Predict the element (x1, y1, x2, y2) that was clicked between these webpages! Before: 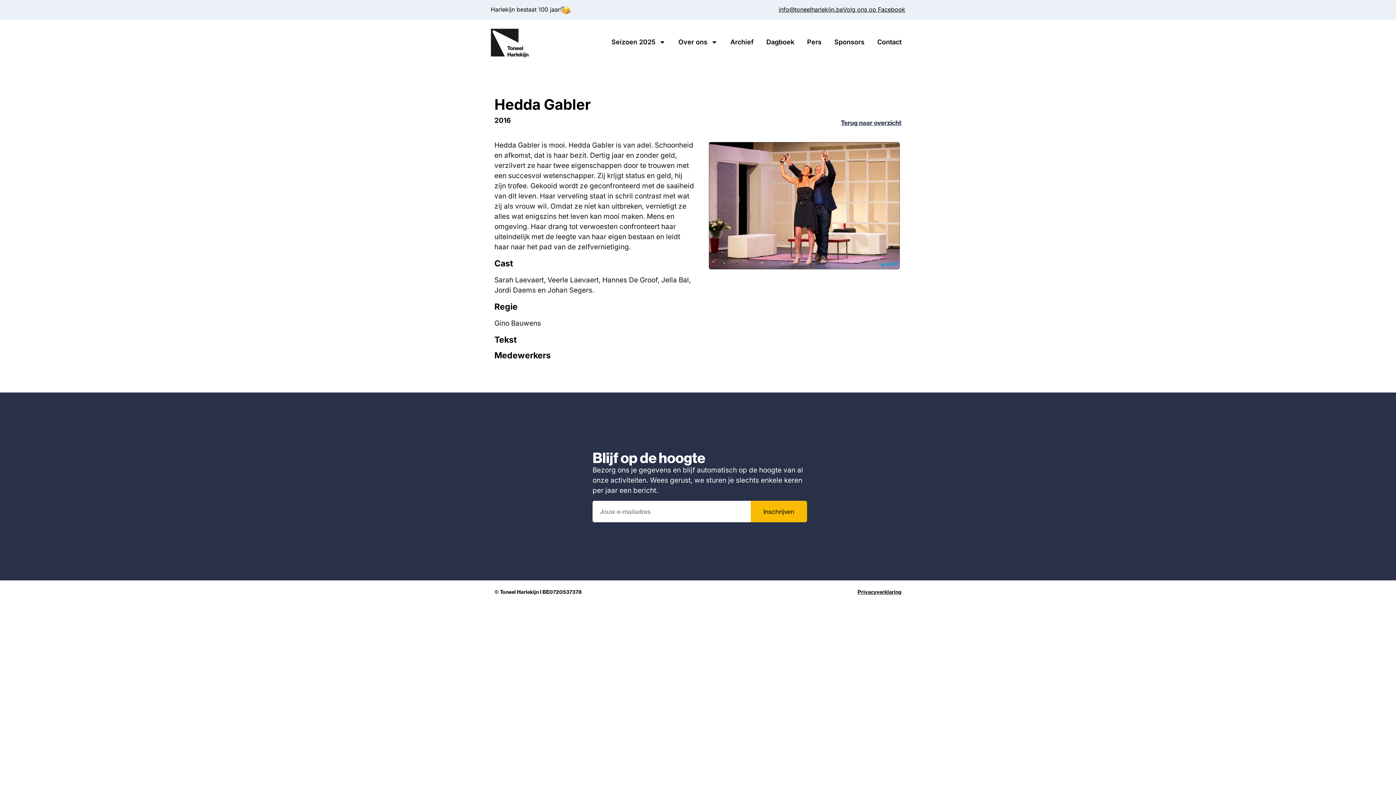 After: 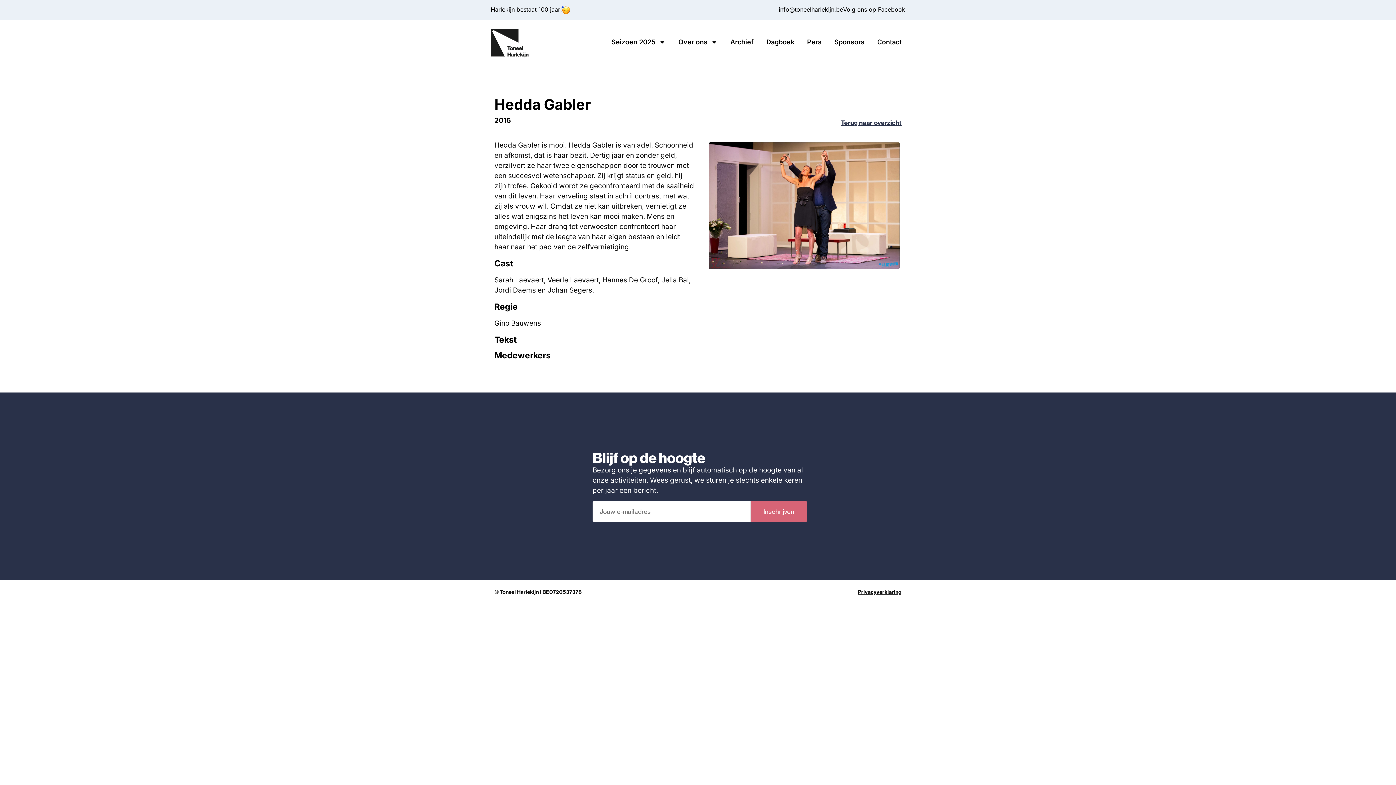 Action: label: Inschrijven bbox: (750, 501, 807, 522)